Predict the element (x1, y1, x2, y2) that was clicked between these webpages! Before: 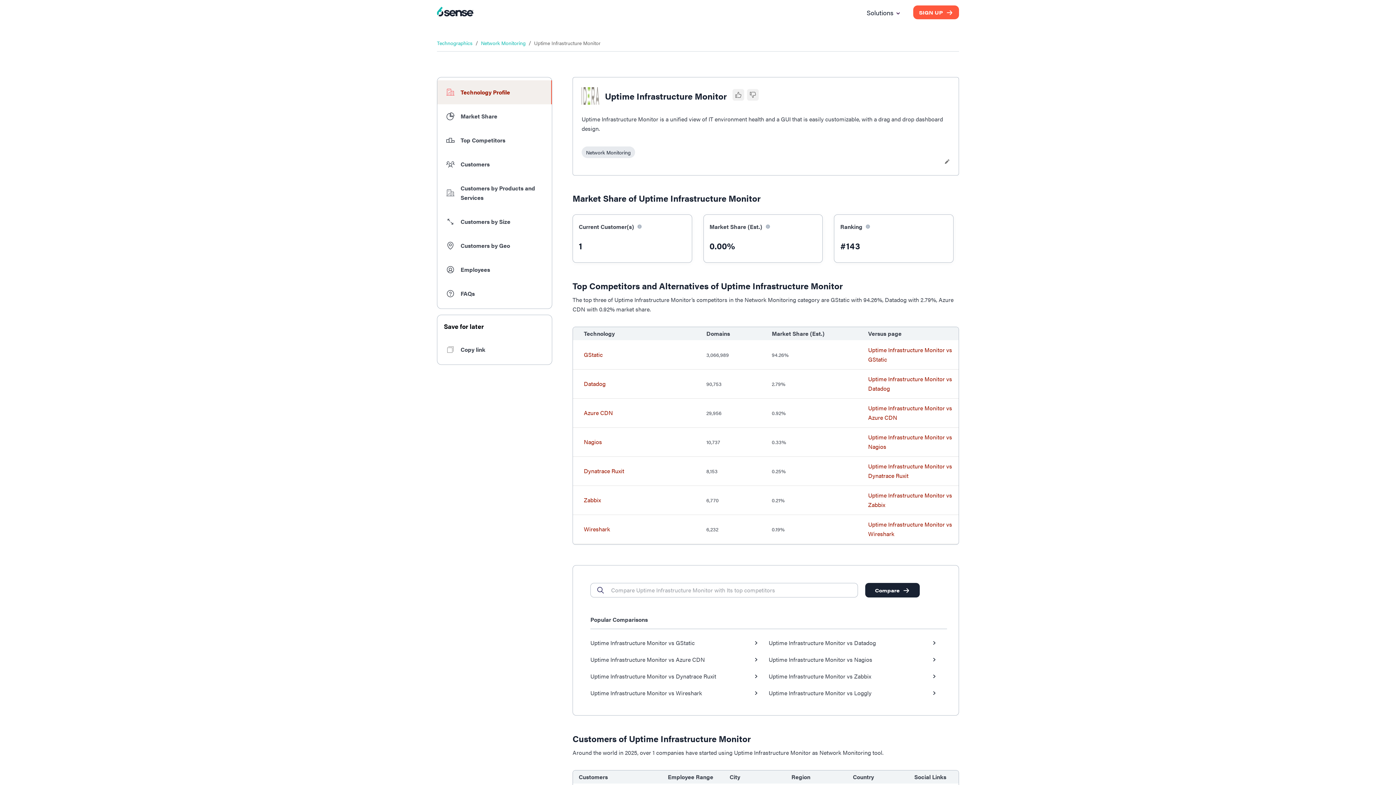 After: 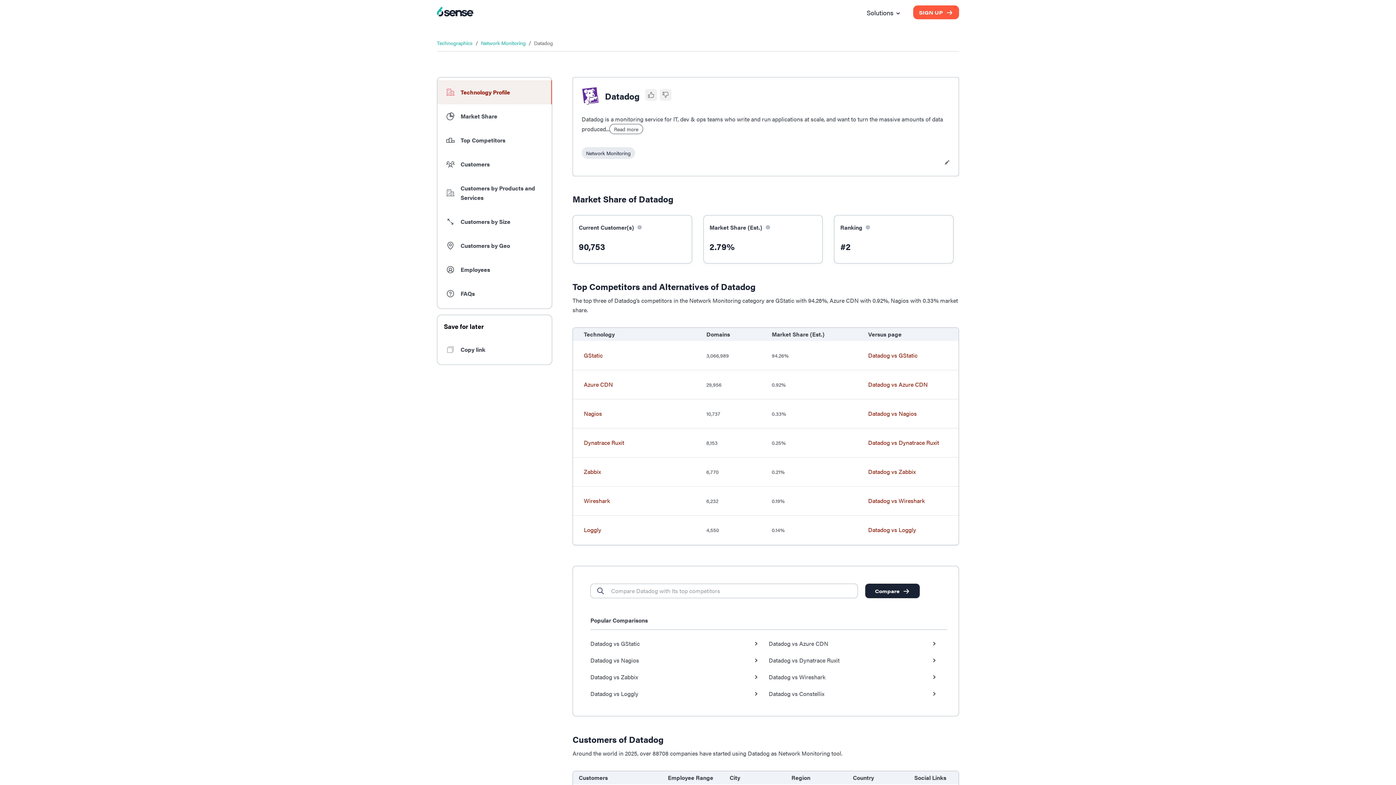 Action: bbox: (584, 379, 605, 388) label: Datadog